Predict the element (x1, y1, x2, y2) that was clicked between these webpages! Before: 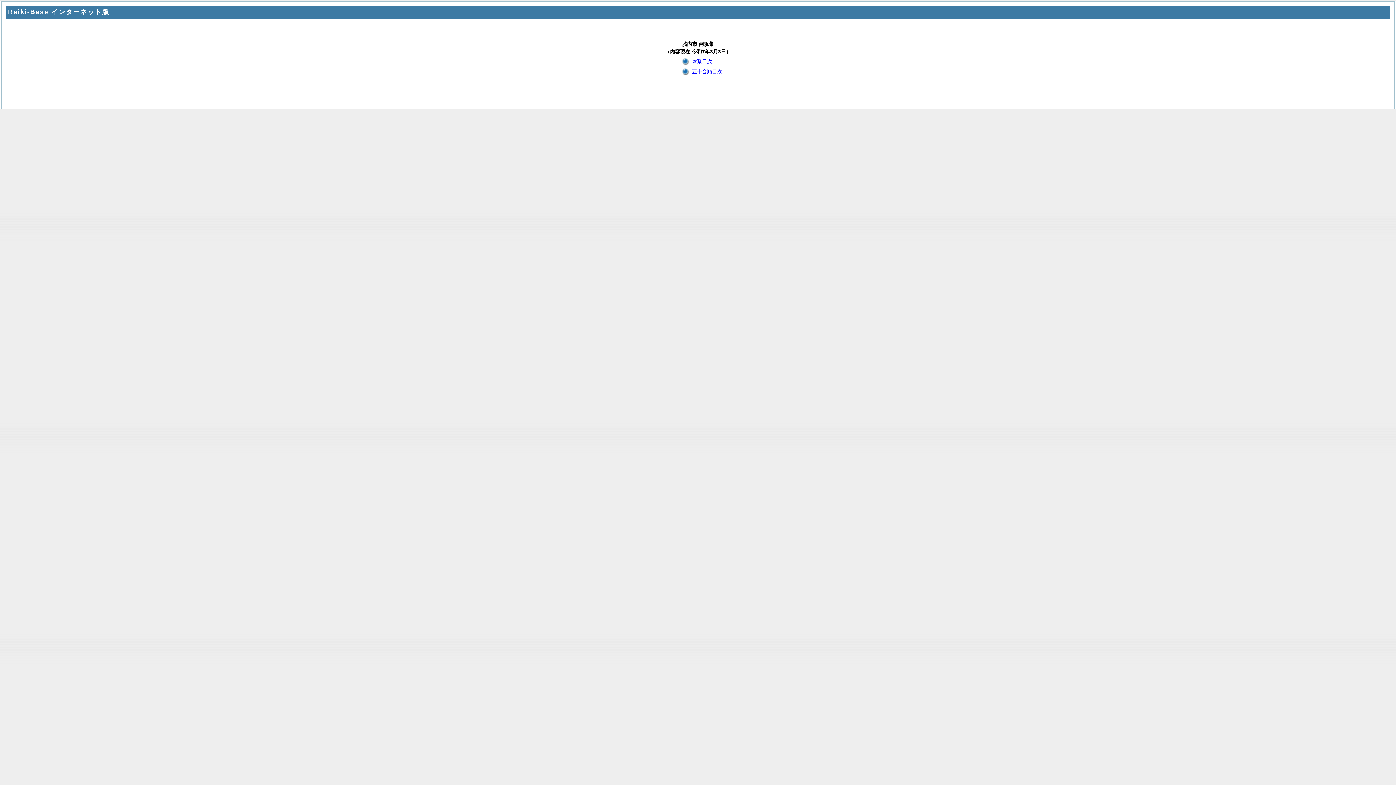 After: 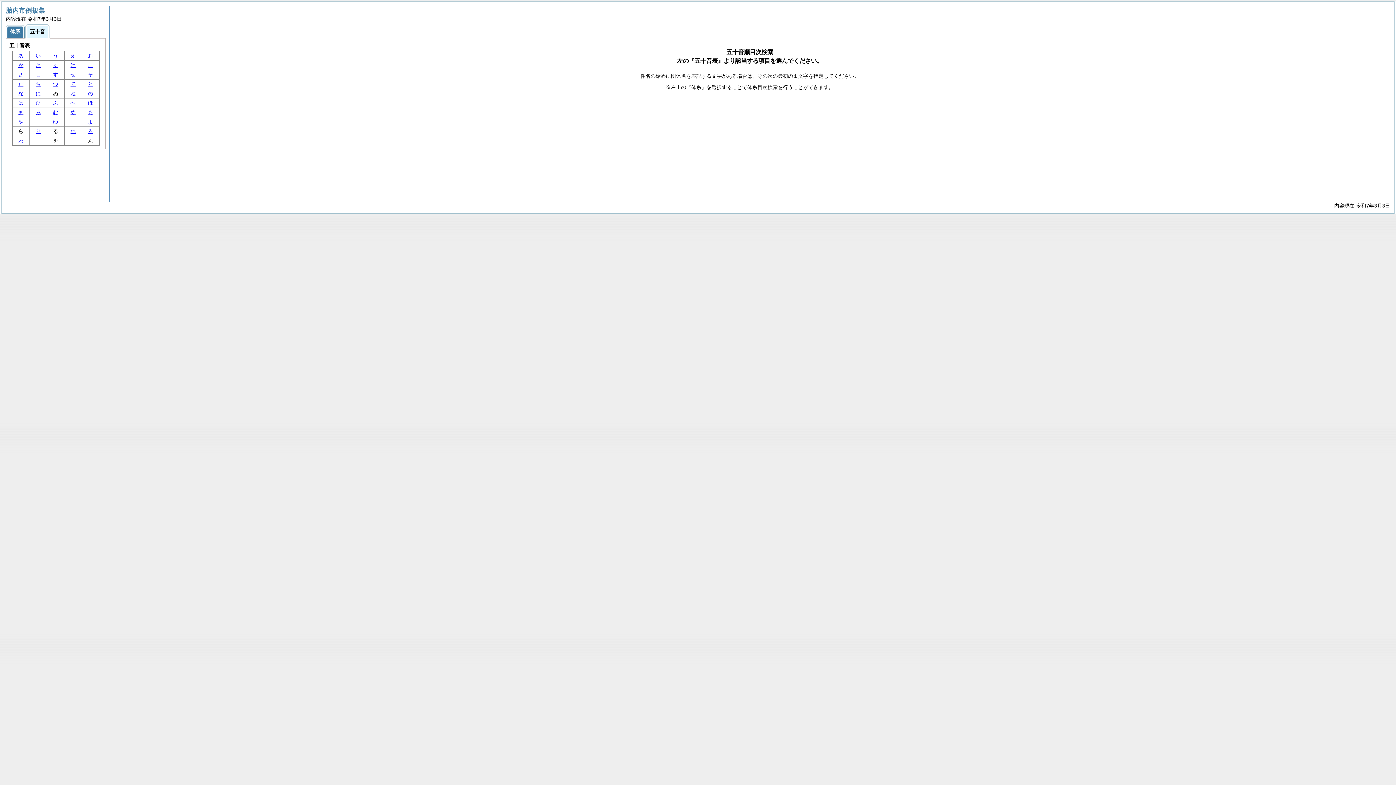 Action: bbox: (691, 68, 722, 74) label: 五十音順目次